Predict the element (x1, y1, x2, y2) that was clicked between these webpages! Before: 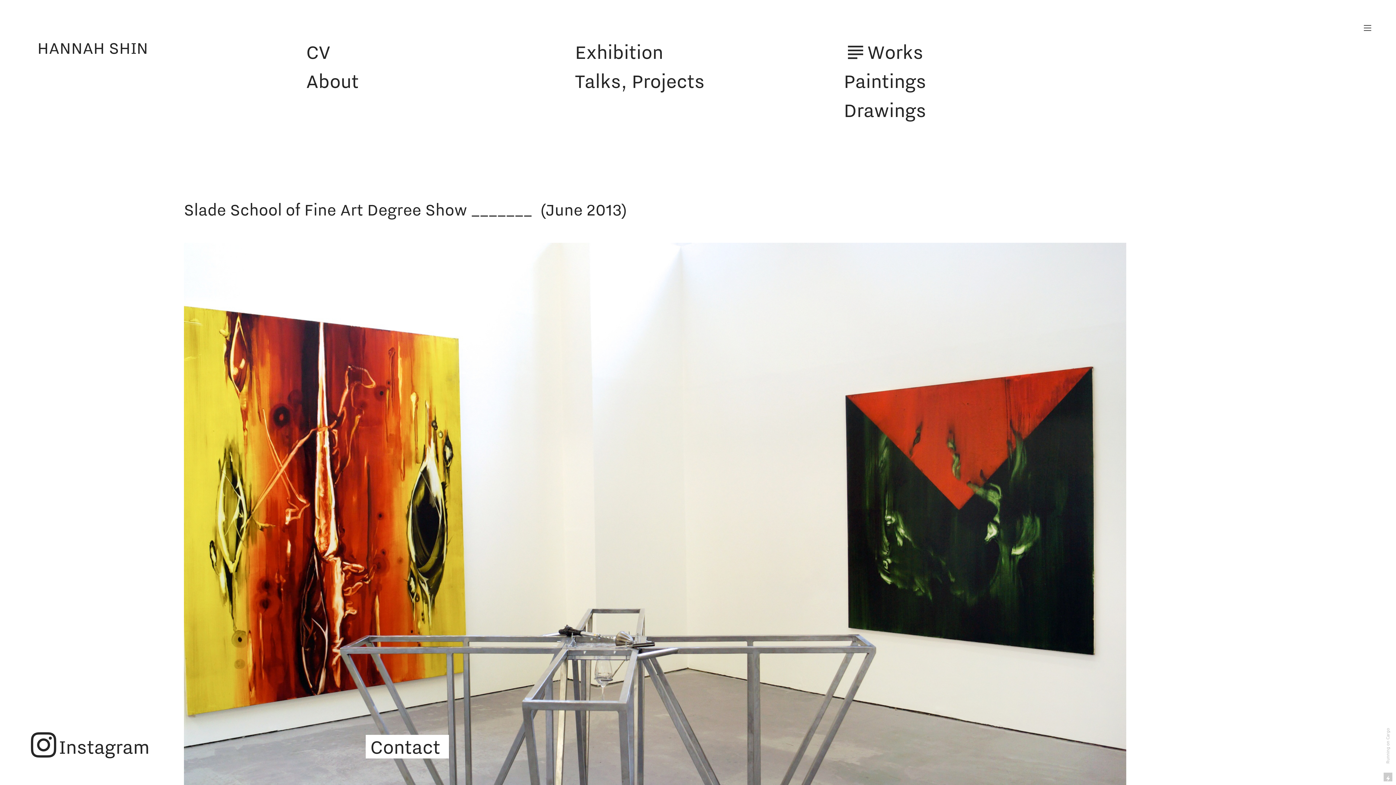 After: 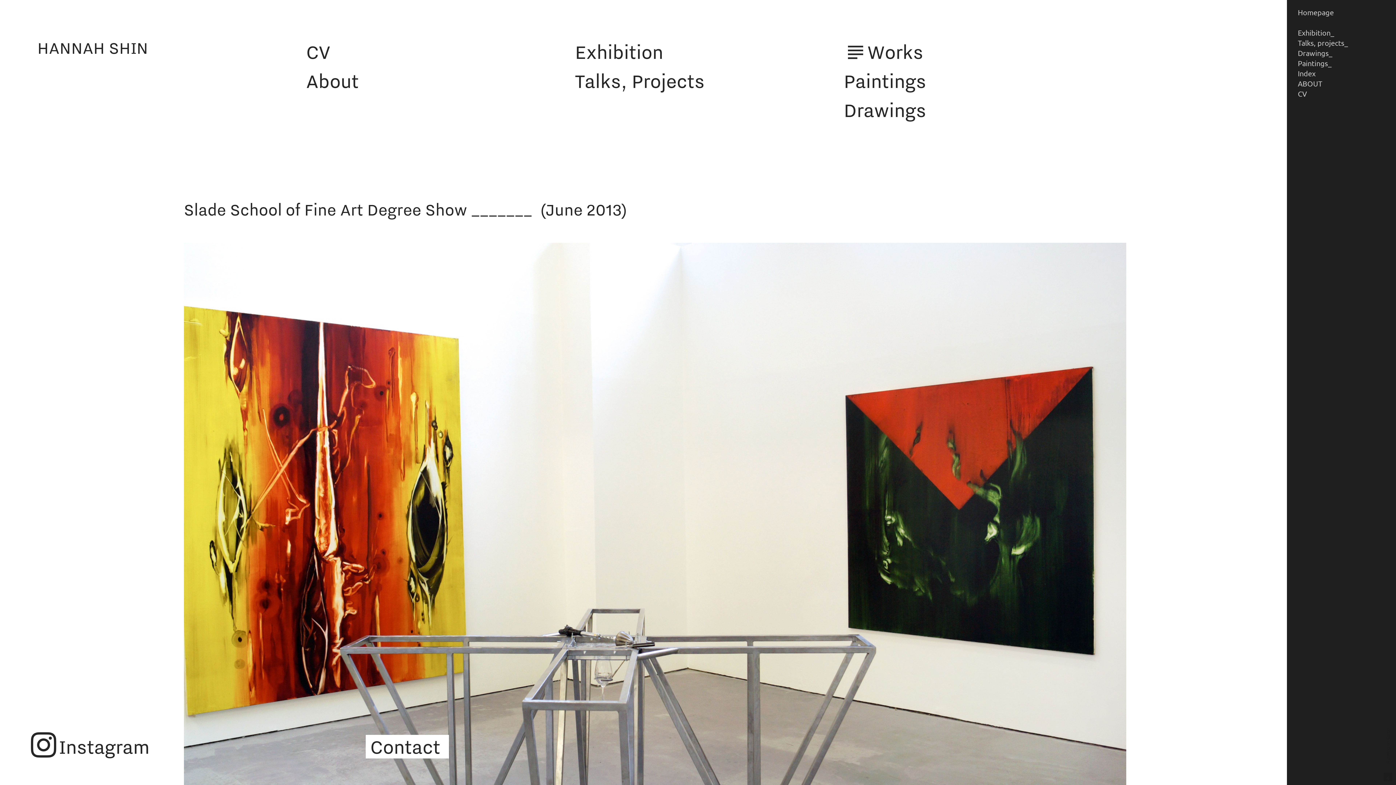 Action: bbox: (1362, 22, 1373, 34) label: ︎